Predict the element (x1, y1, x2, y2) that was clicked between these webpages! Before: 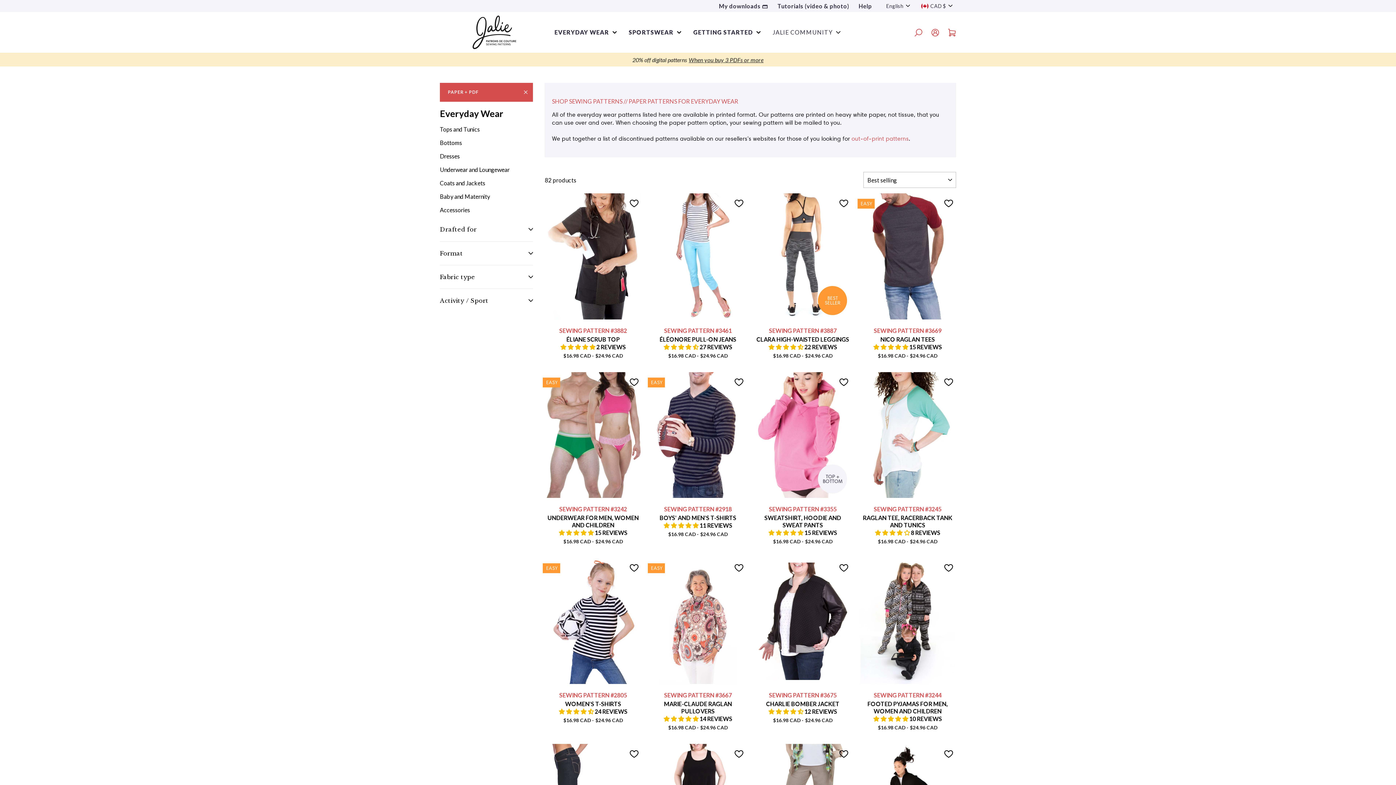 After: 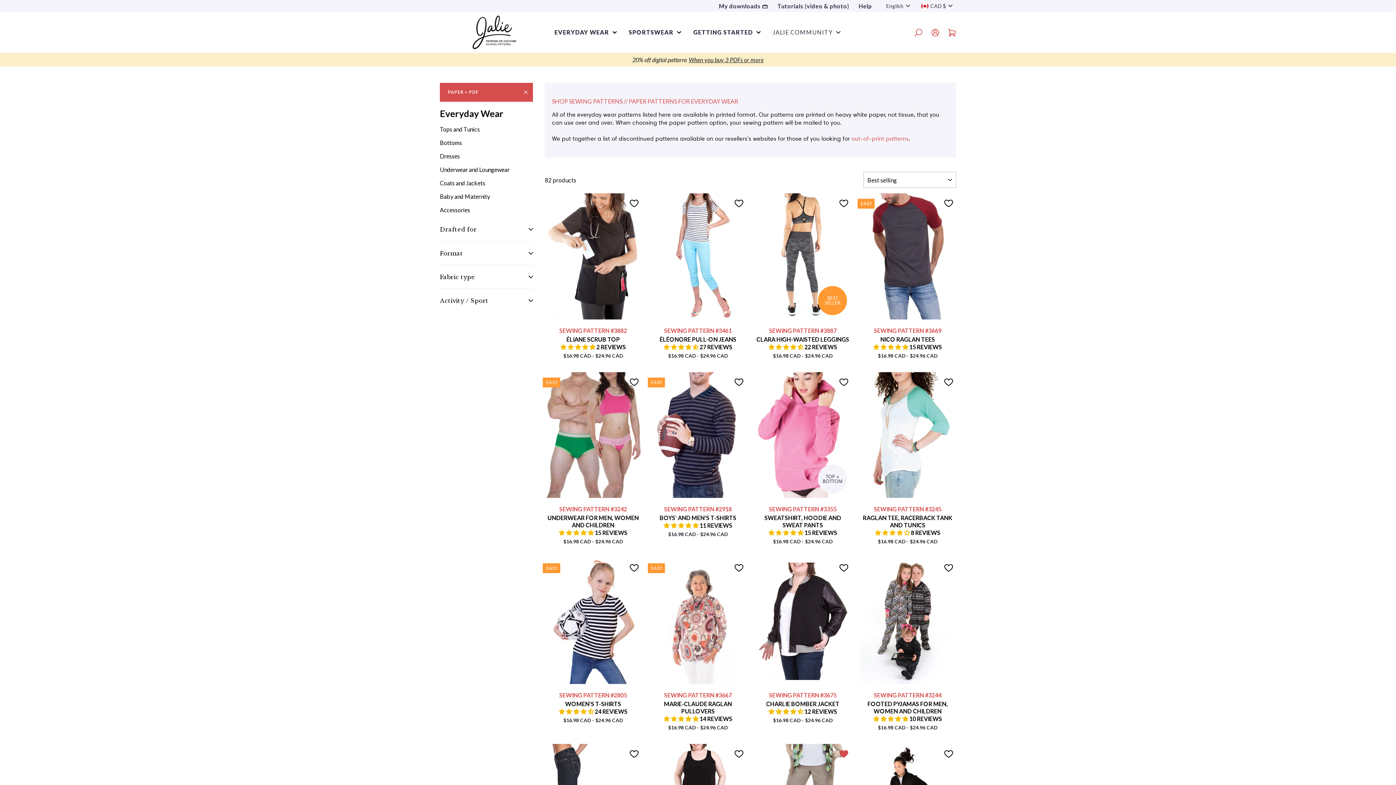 Action: bbox: (839, 750, 848, 760)